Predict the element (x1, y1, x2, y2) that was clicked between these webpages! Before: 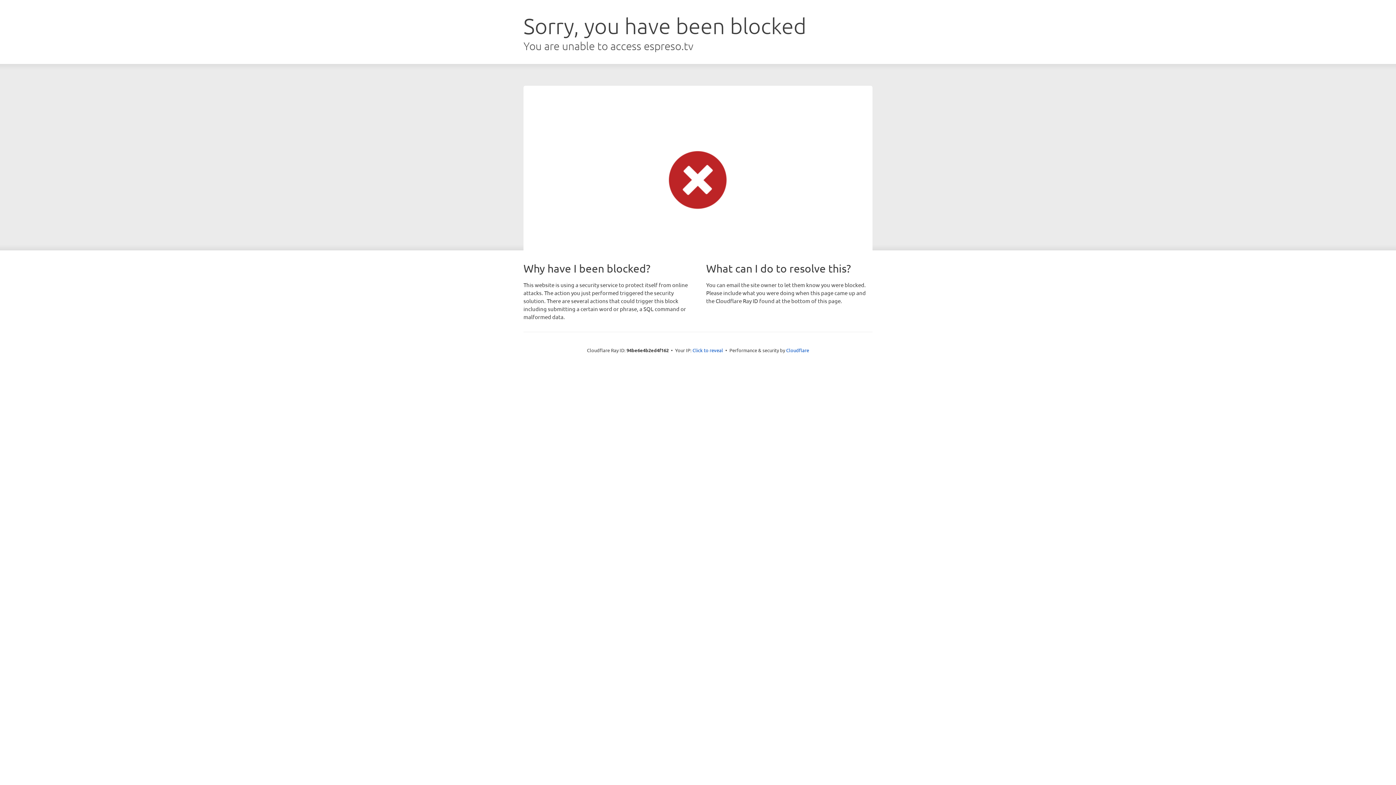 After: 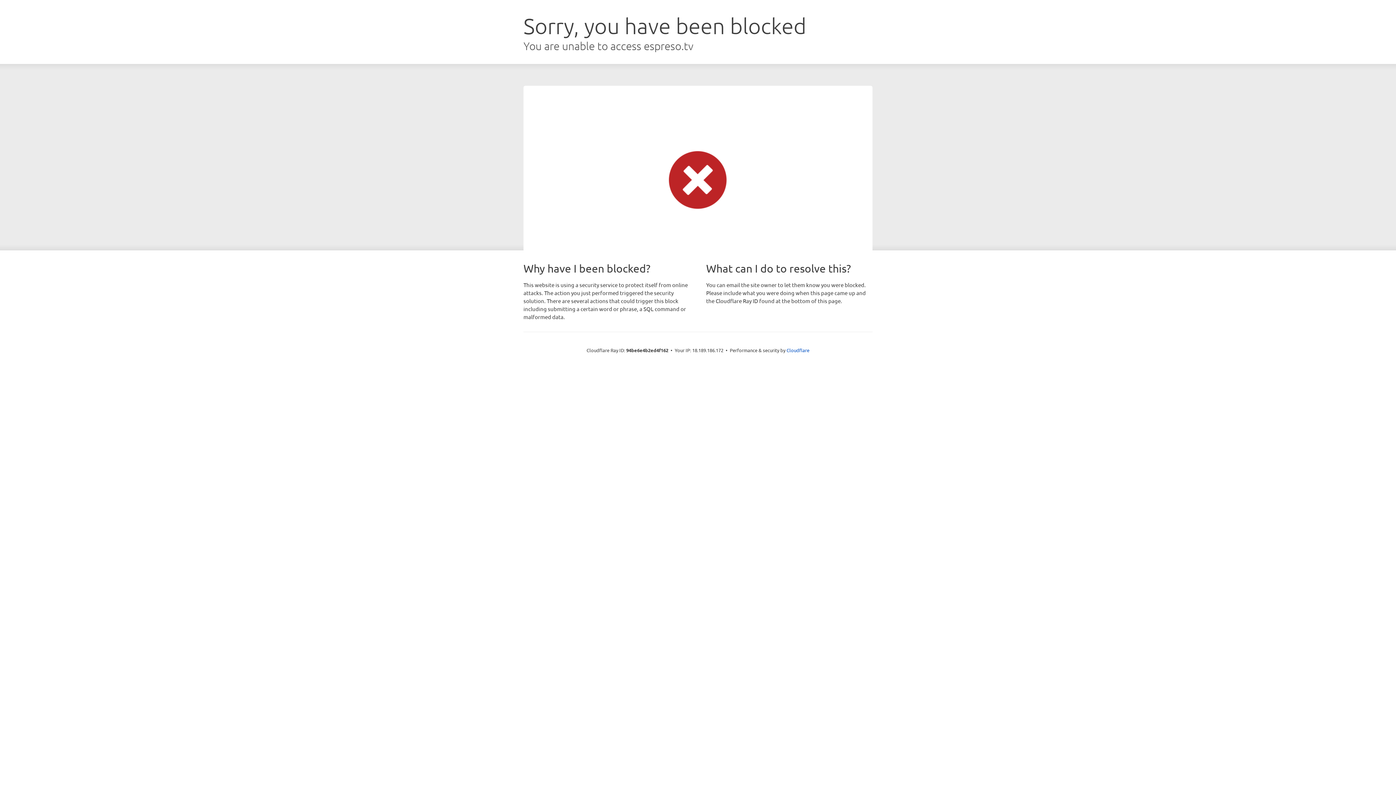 Action: bbox: (692, 346, 723, 353) label: Click to reveal